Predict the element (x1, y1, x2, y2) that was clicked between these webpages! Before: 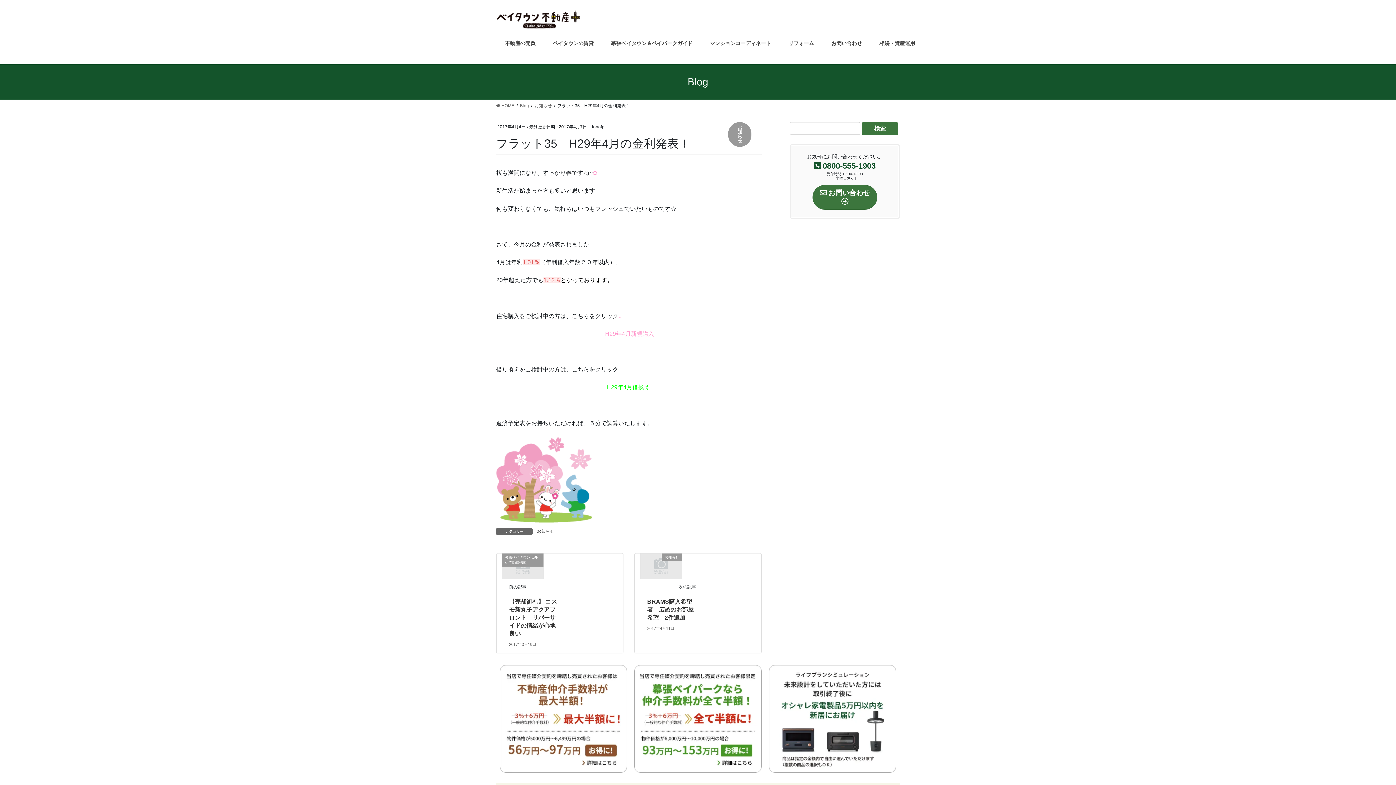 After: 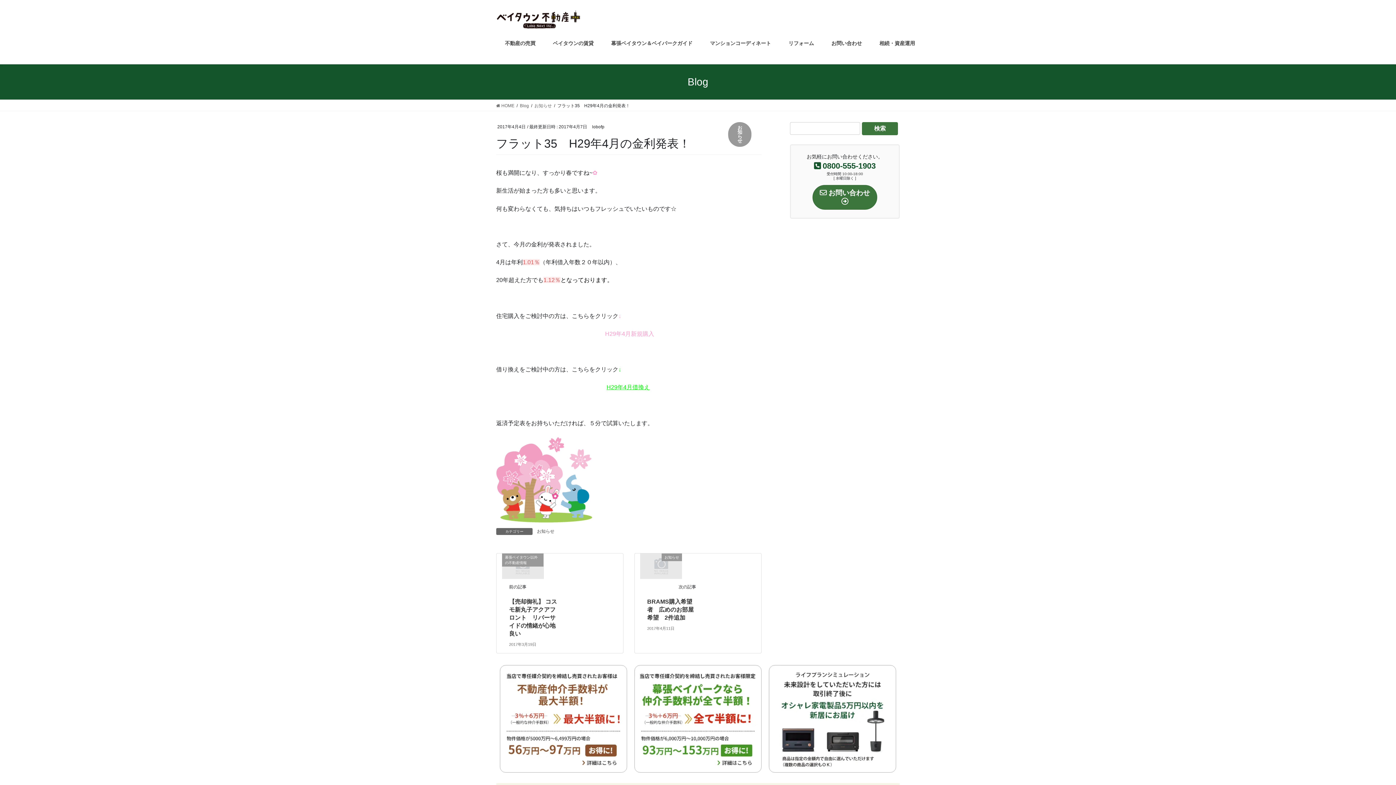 Action: label: H29年4月借換え bbox: (606, 384, 650, 390)